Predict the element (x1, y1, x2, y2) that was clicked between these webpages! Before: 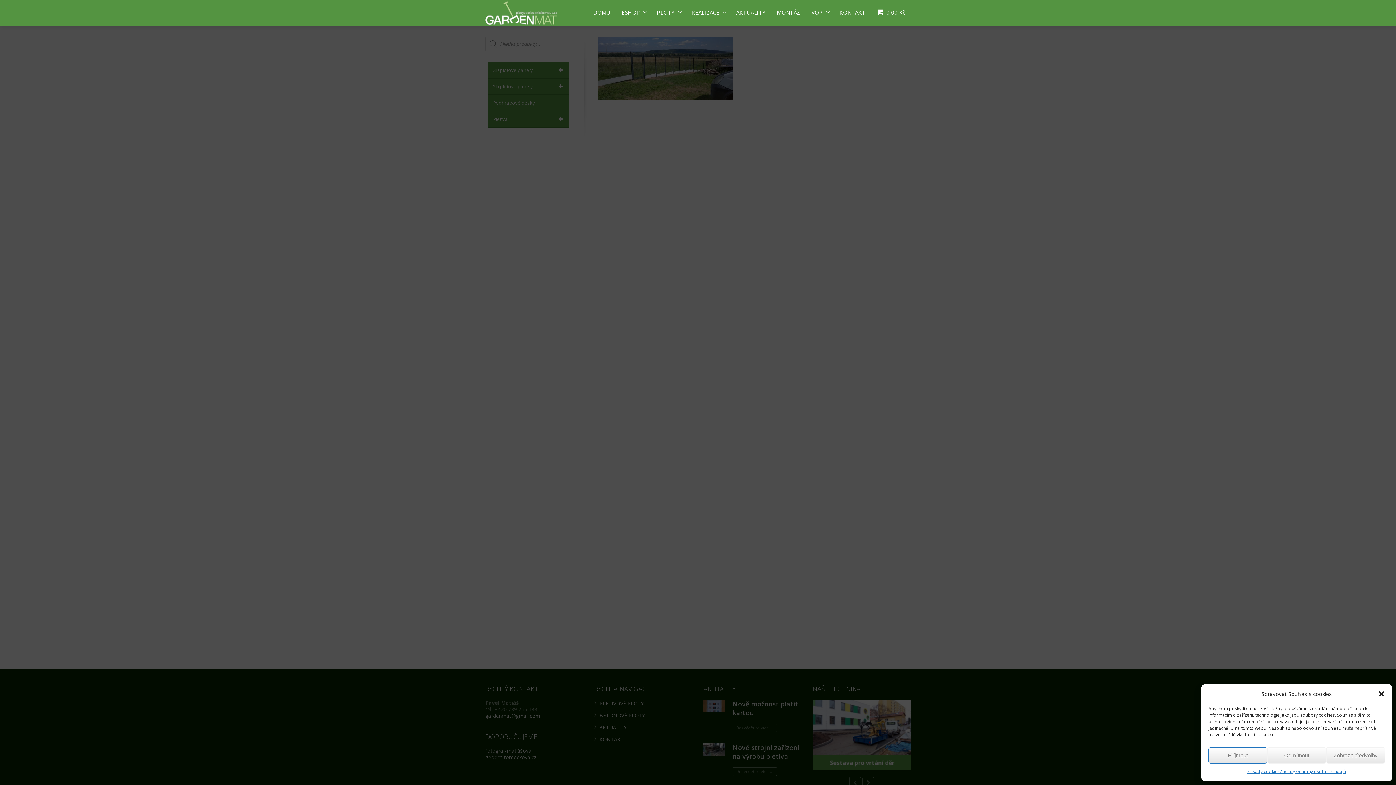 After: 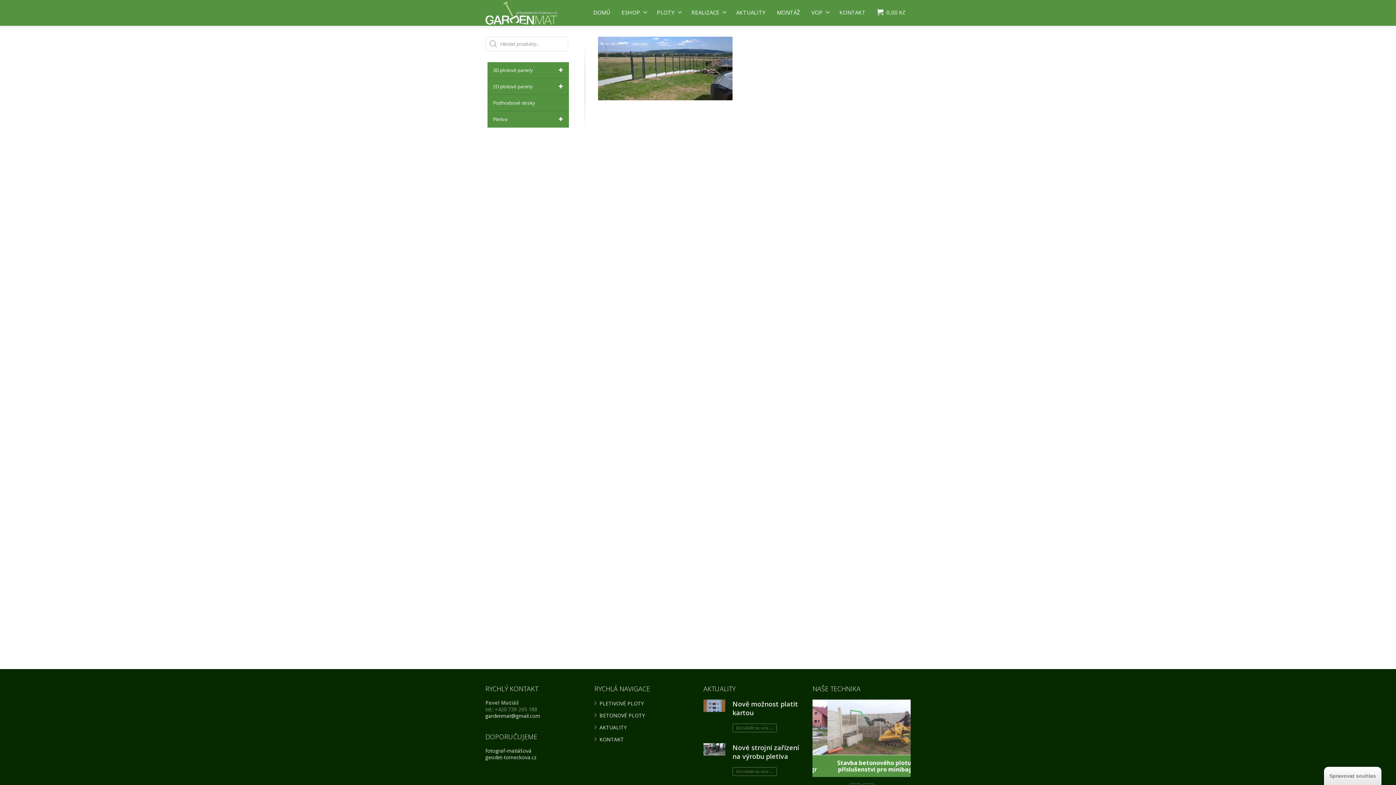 Action: bbox: (1267, 747, 1326, 764) label: Odmítnout